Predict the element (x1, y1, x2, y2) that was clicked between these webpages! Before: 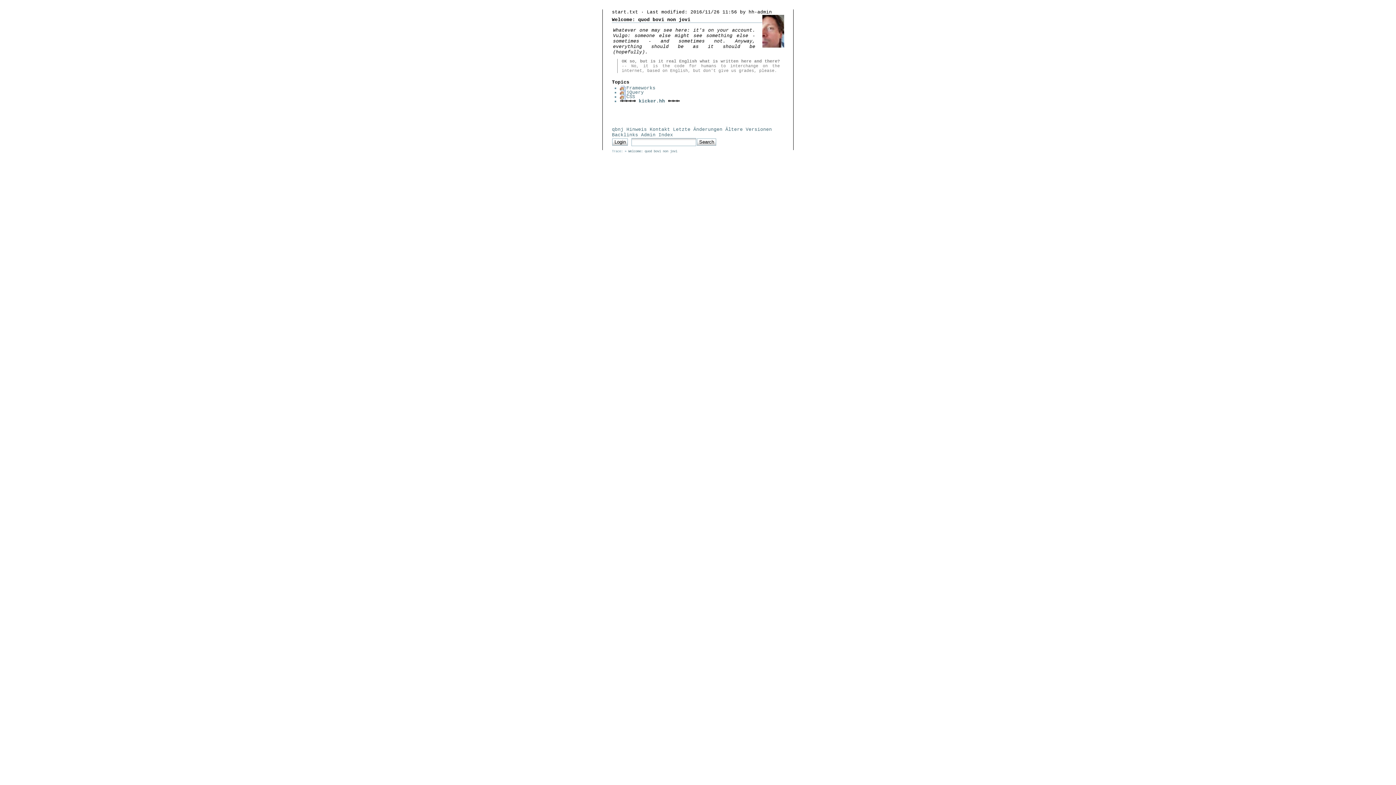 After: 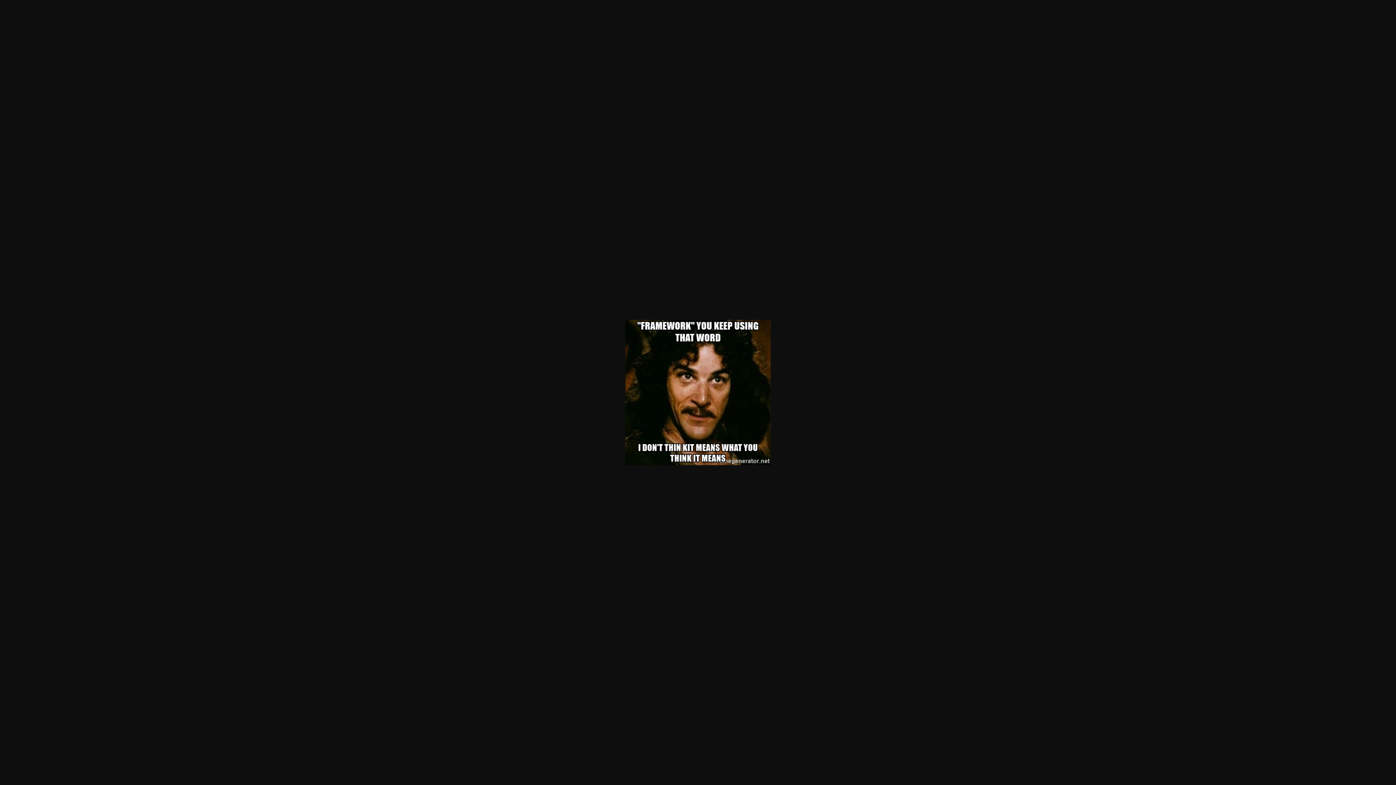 Action: bbox: (619, 85, 655, 91) label: Frameworks